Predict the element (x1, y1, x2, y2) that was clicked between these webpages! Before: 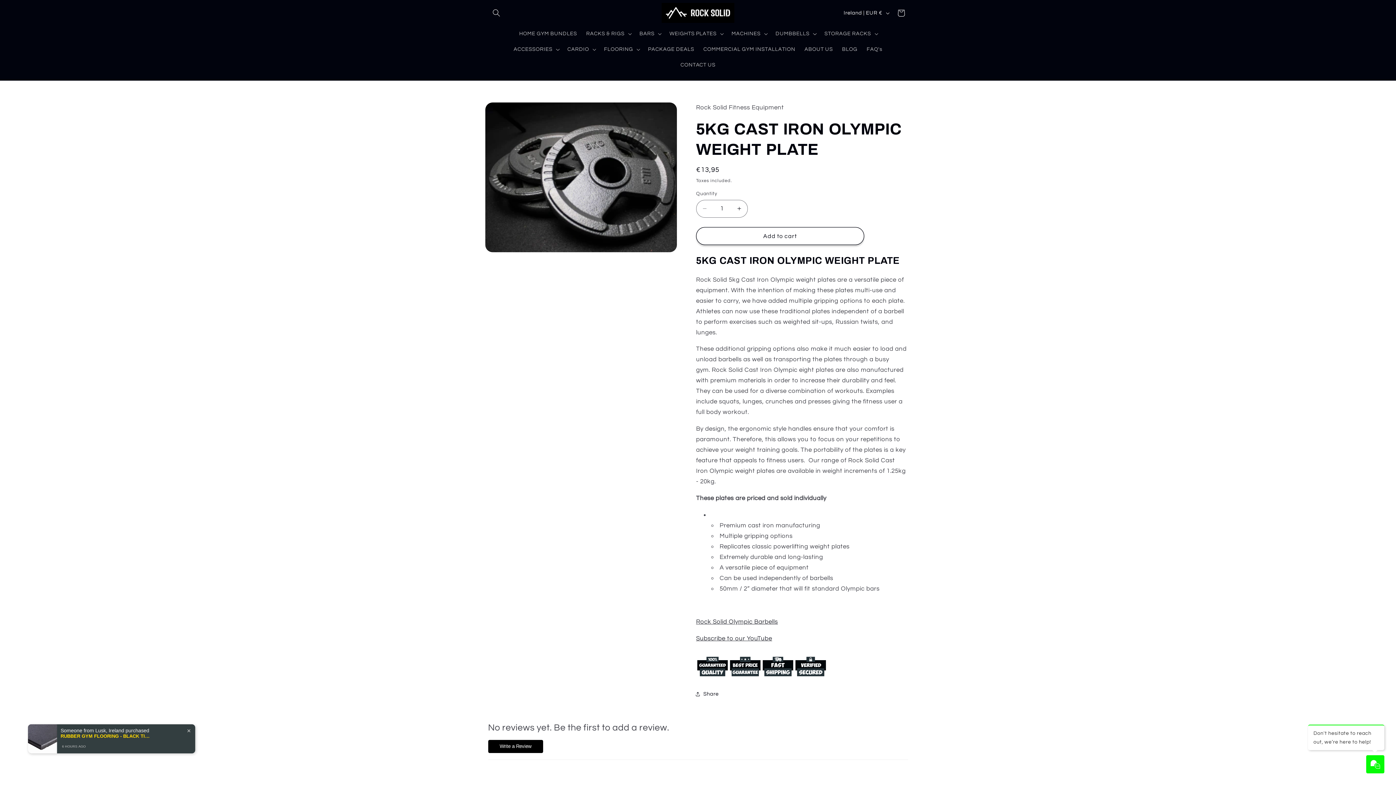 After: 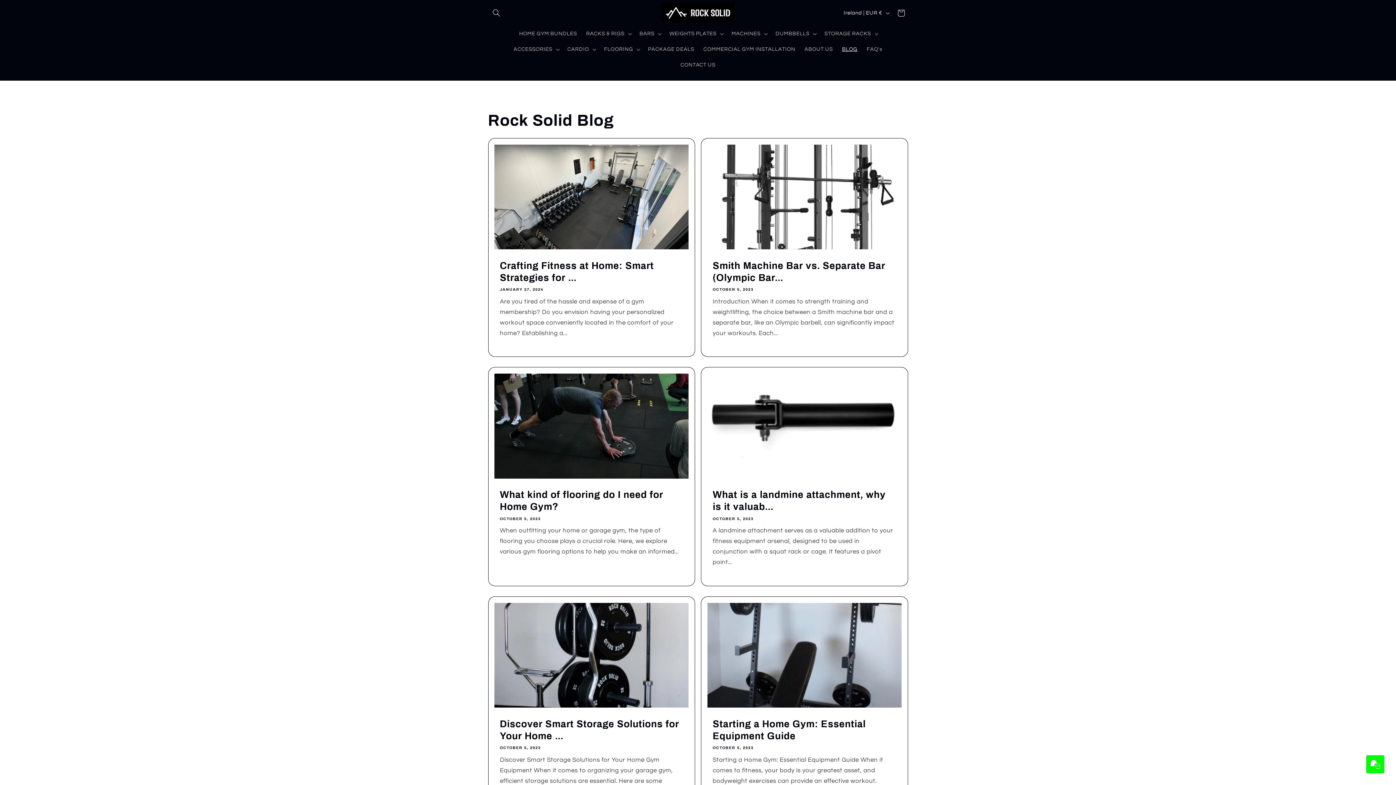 Action: bbox: (837, 41, 862, 57) label: BLOG